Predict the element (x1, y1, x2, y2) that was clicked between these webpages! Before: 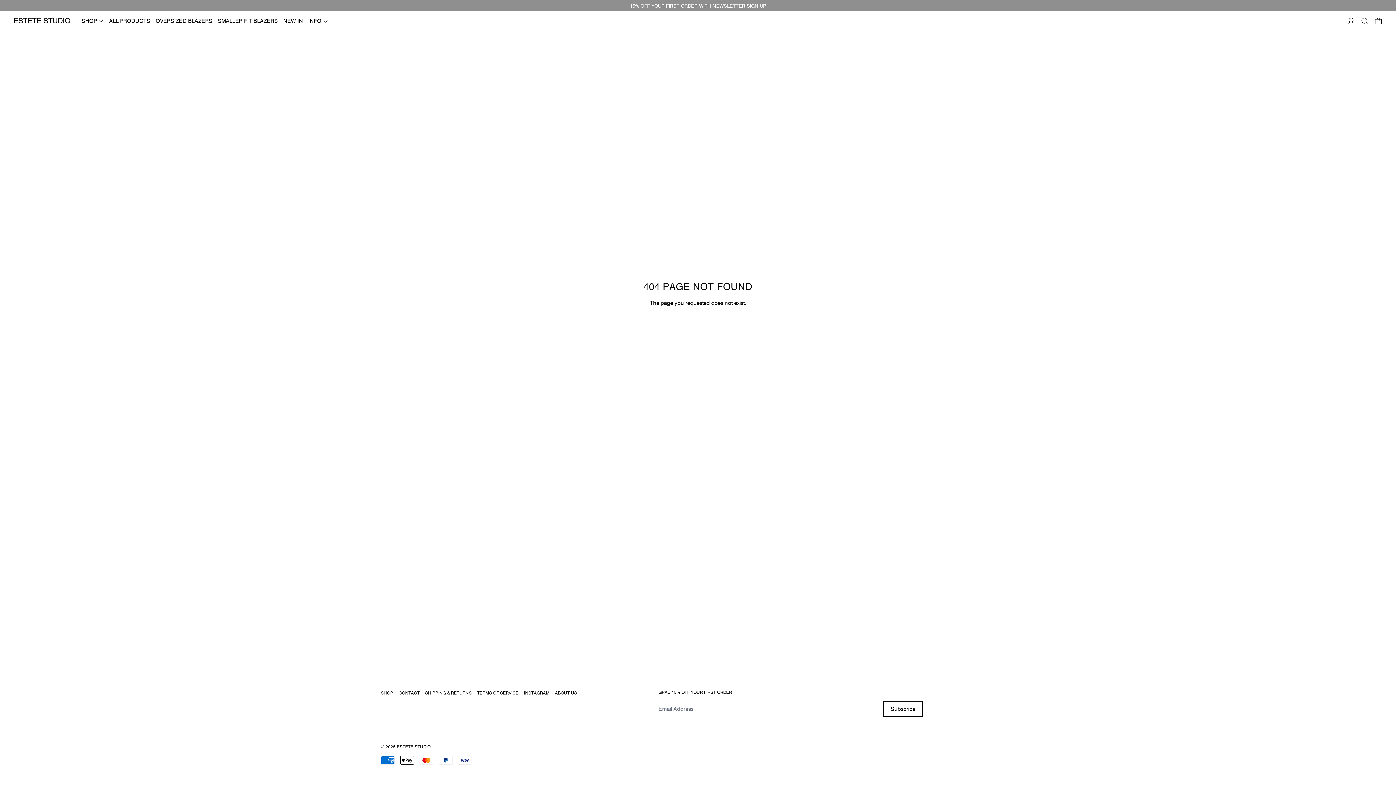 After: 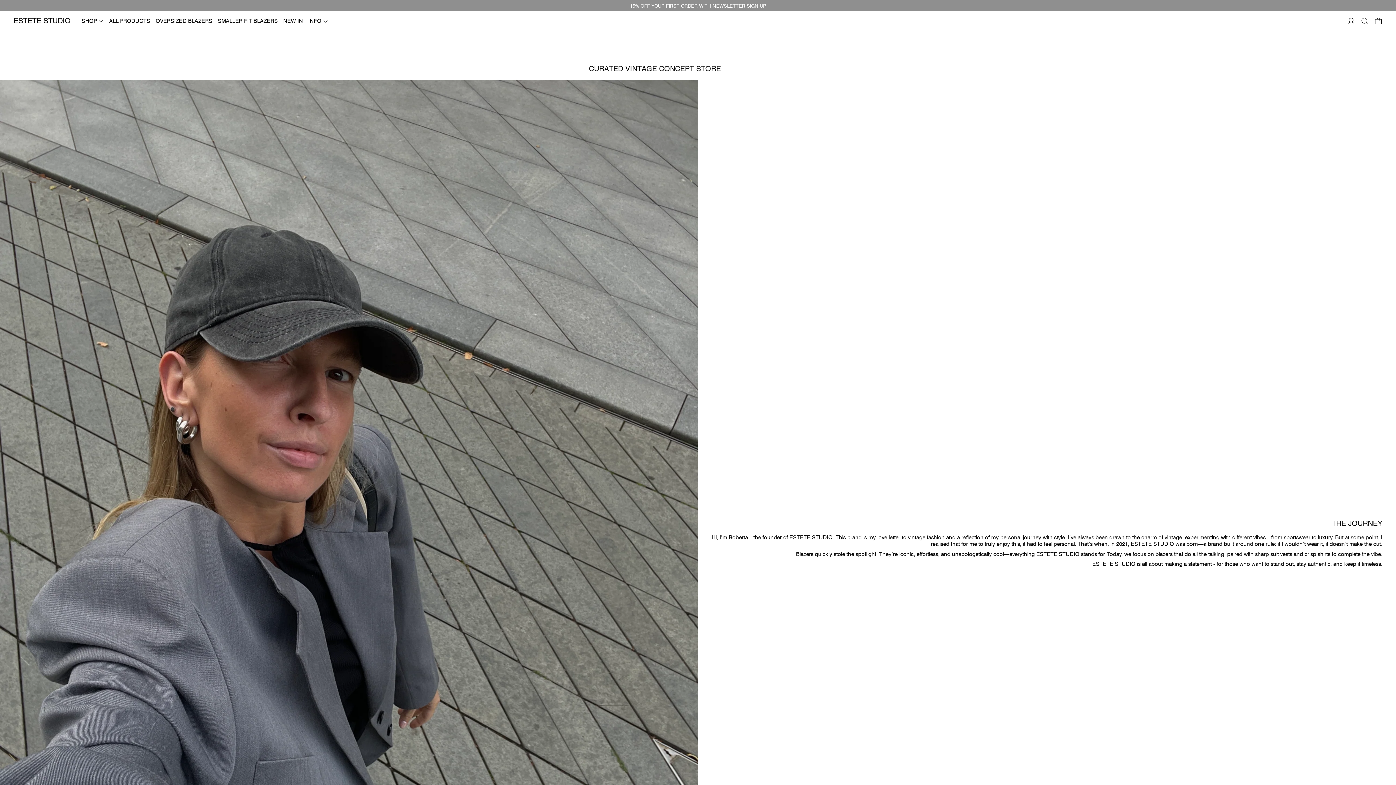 Action: label: ABOUT US bbox: (555, 690, 577, 695)